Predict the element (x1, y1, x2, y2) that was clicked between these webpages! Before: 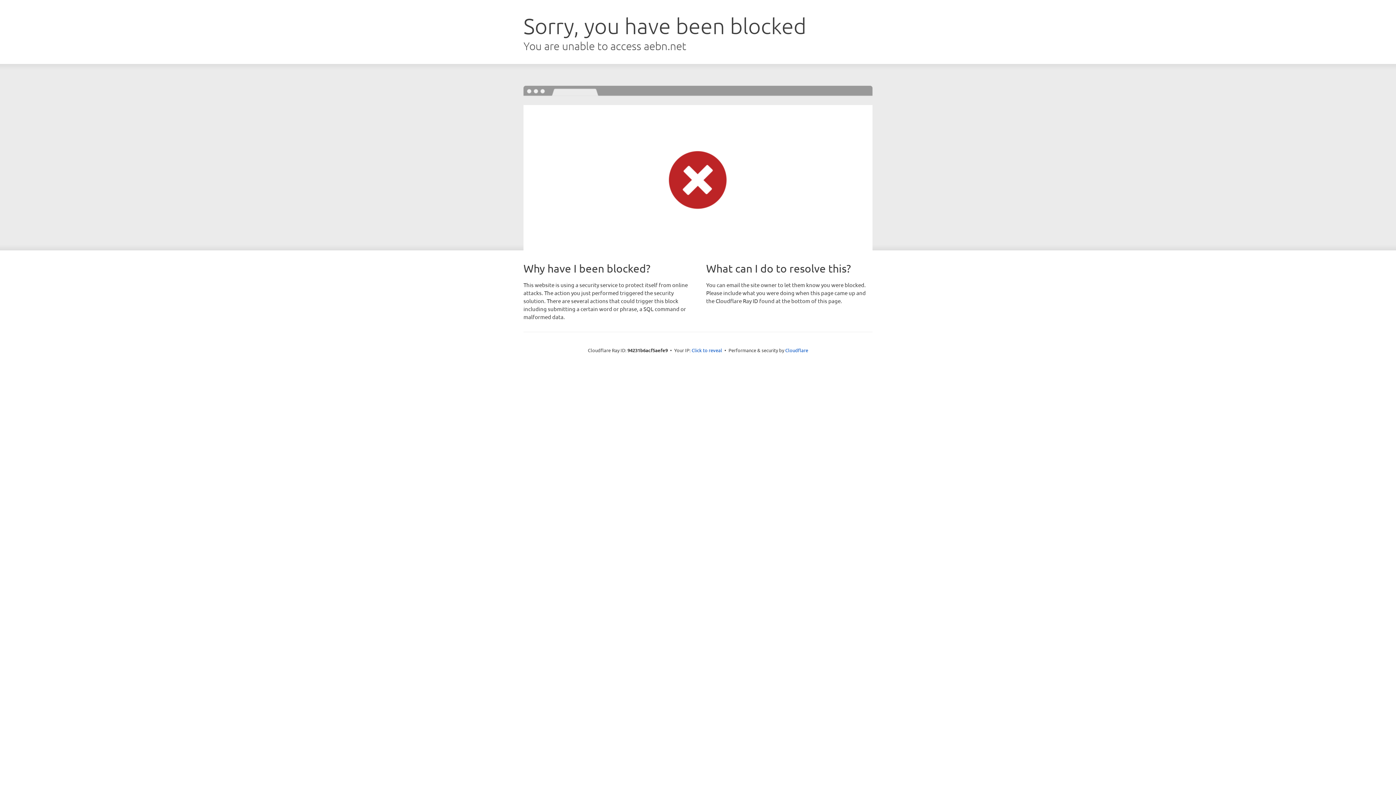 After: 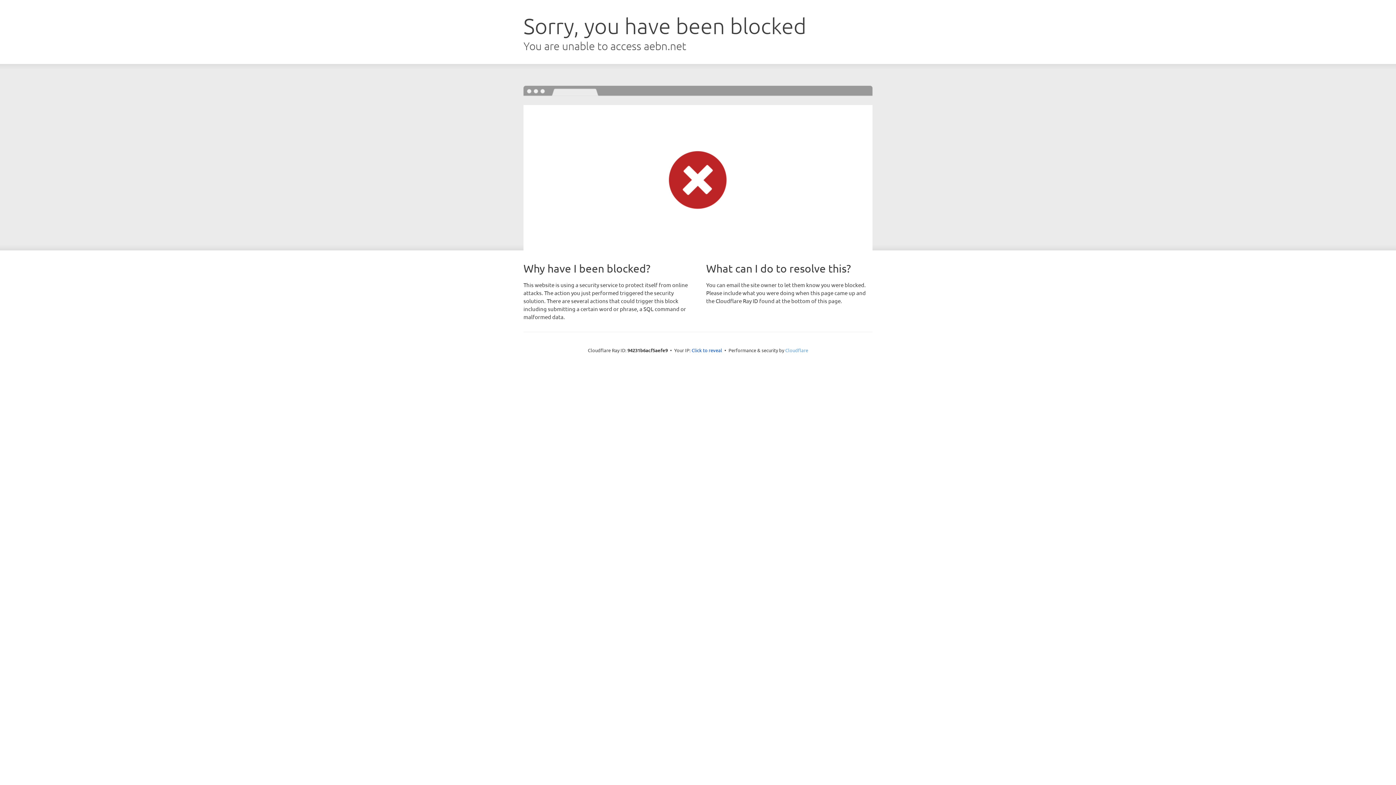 Action: bbox: (785, 347, 808, 353) label: Cloudflare